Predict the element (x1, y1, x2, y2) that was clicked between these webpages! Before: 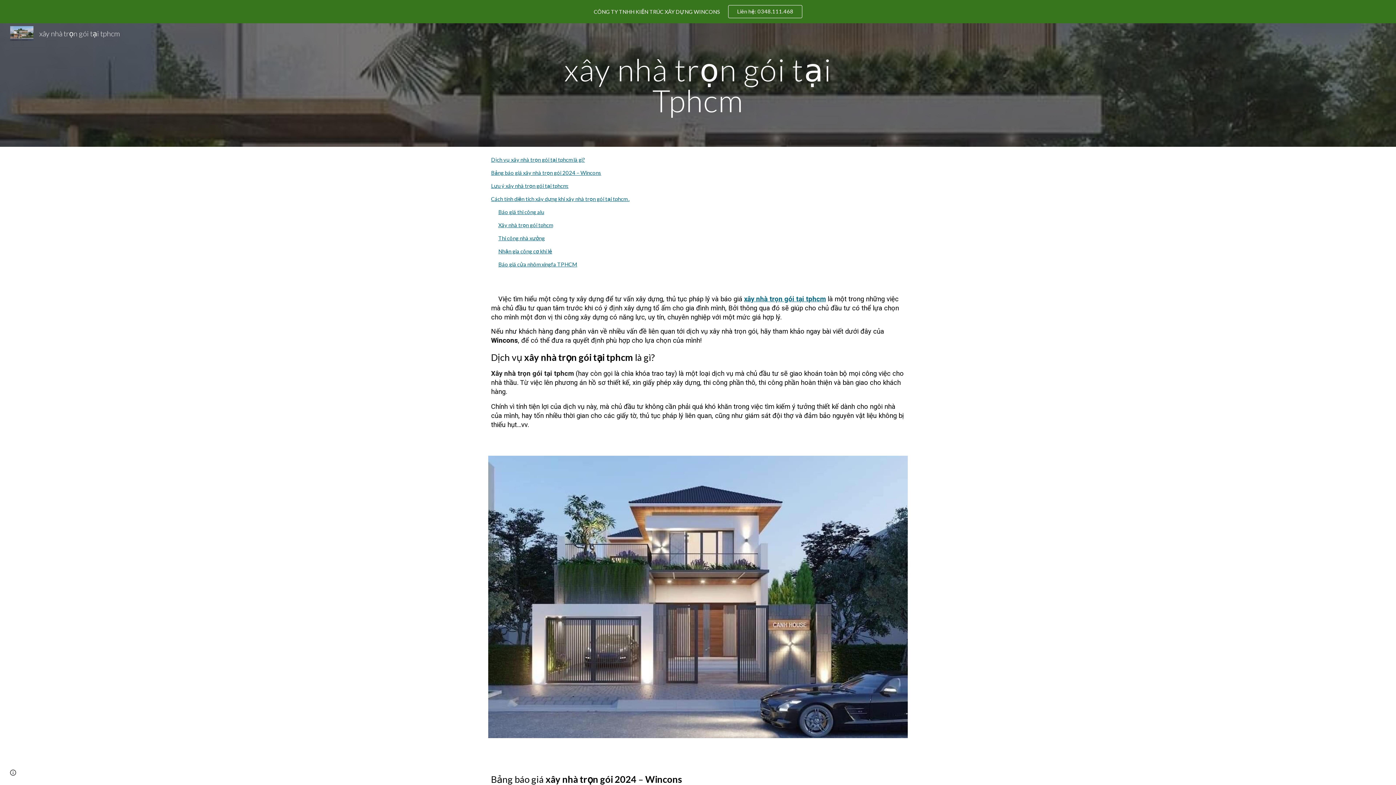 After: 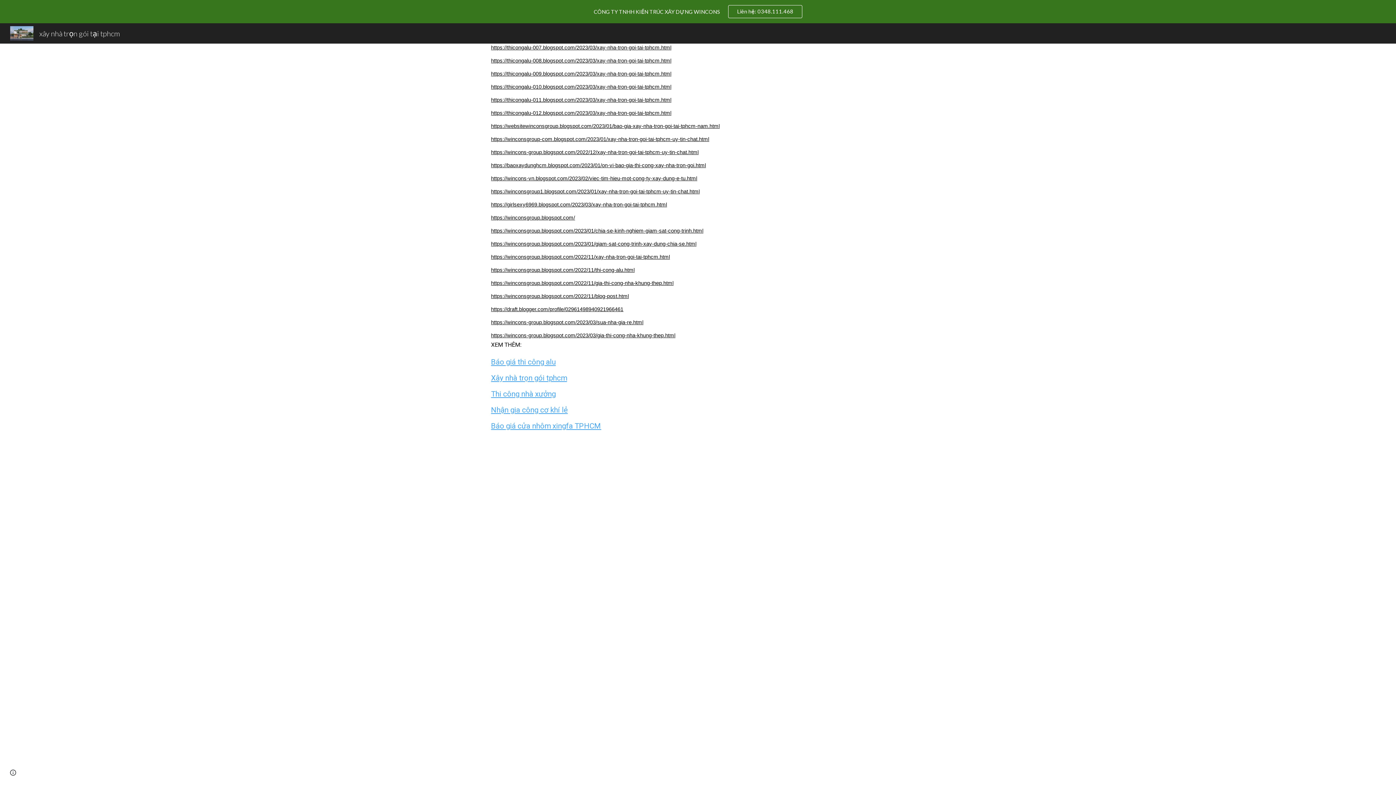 Action: label: Nhận gia công cơ khí lẻ bbox: (498, 248, 552, 254)